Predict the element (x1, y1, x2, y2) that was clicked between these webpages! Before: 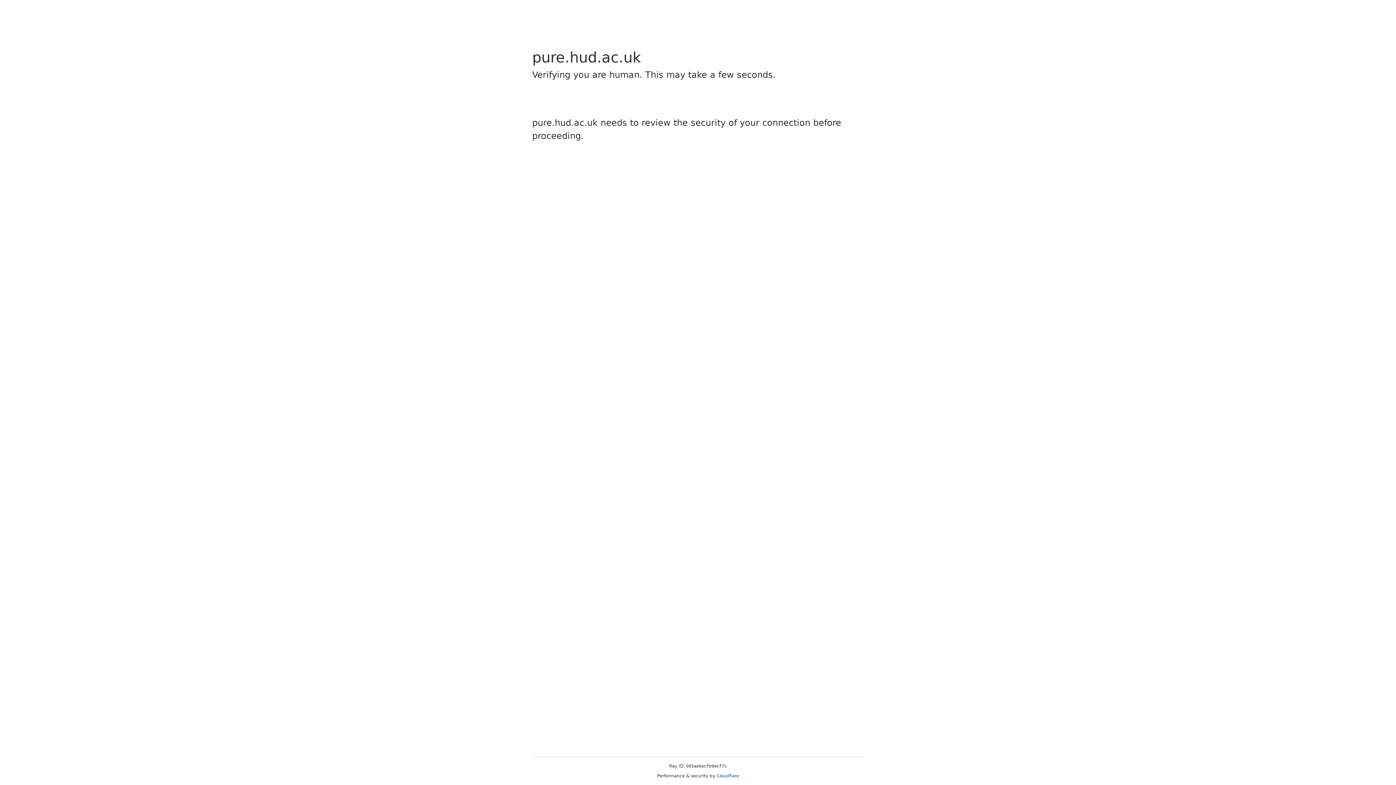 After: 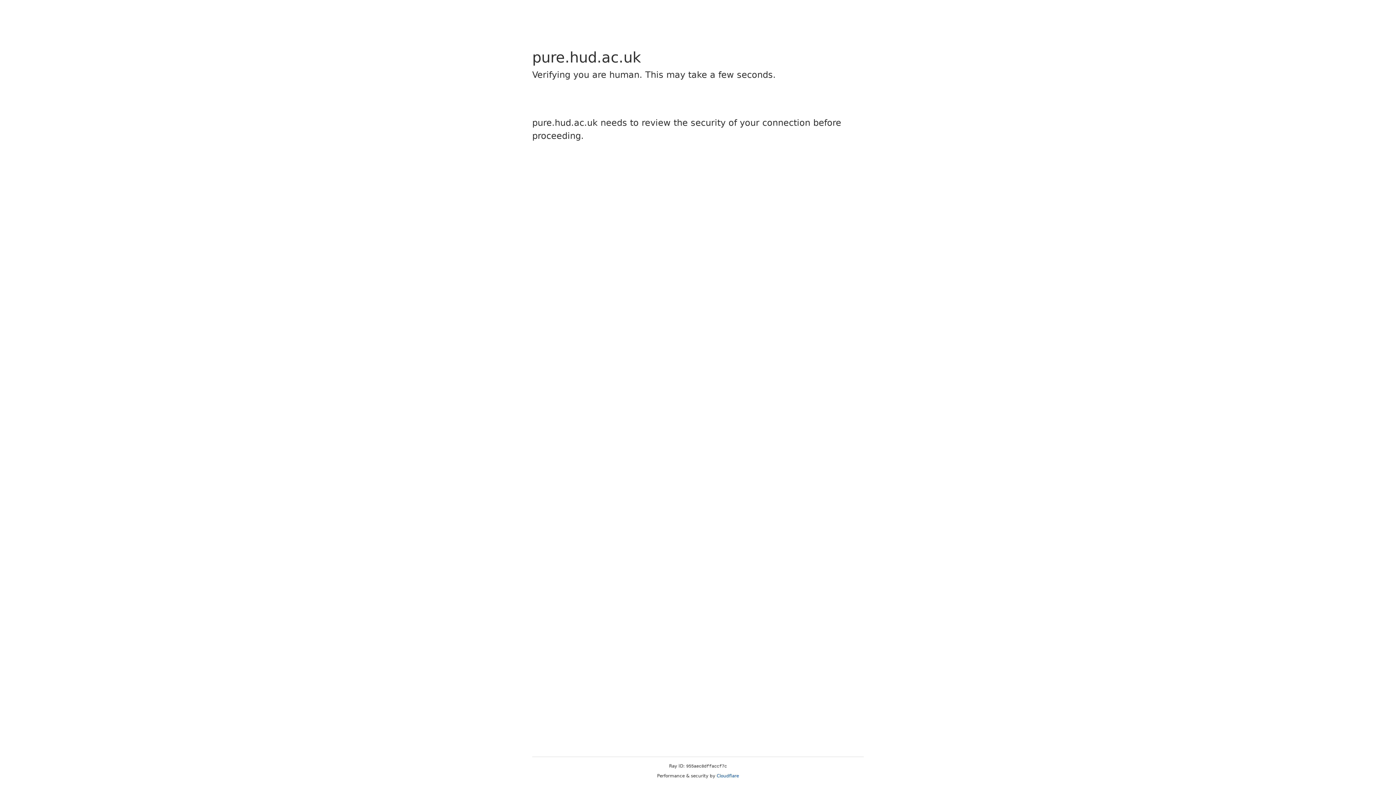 Action: label: Cloudflare bbox: (716, 773, 739, 778)